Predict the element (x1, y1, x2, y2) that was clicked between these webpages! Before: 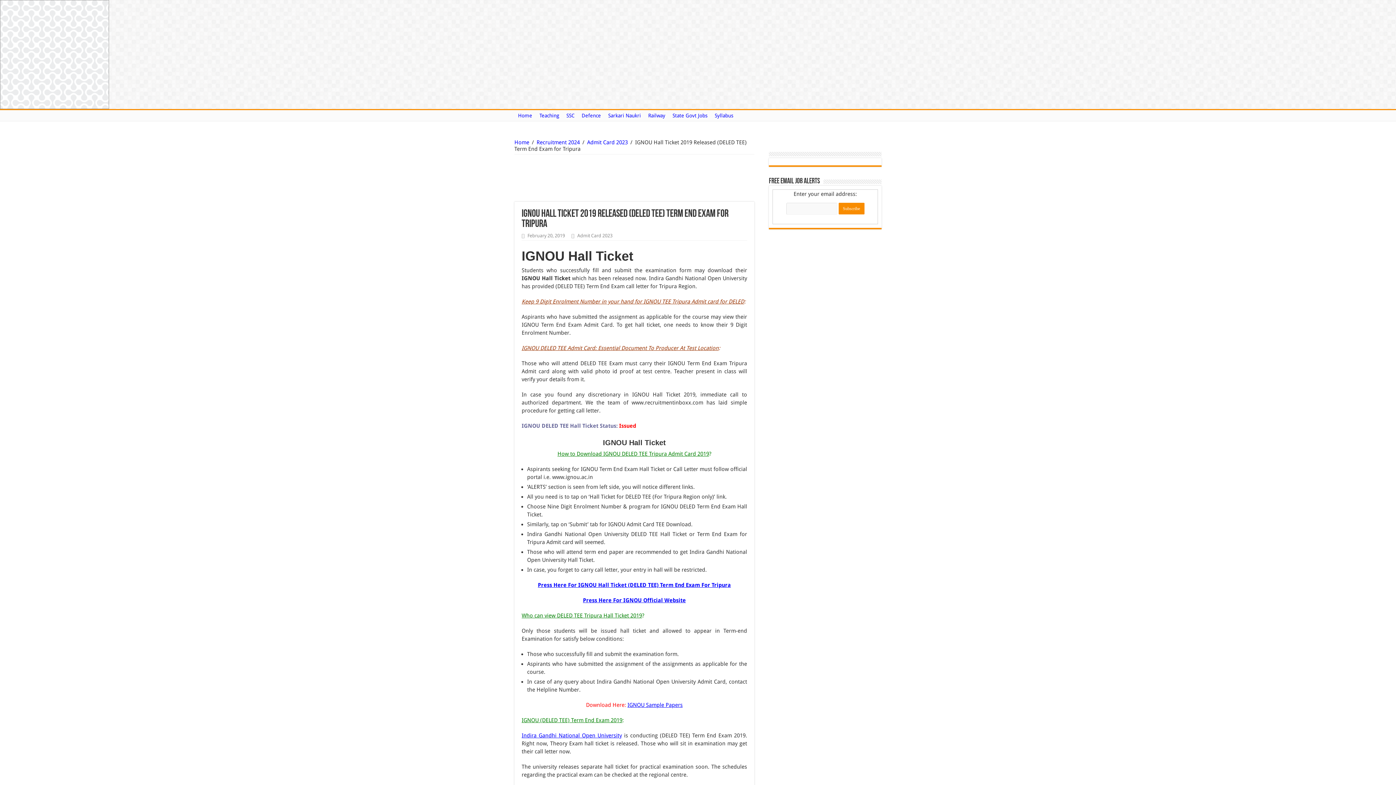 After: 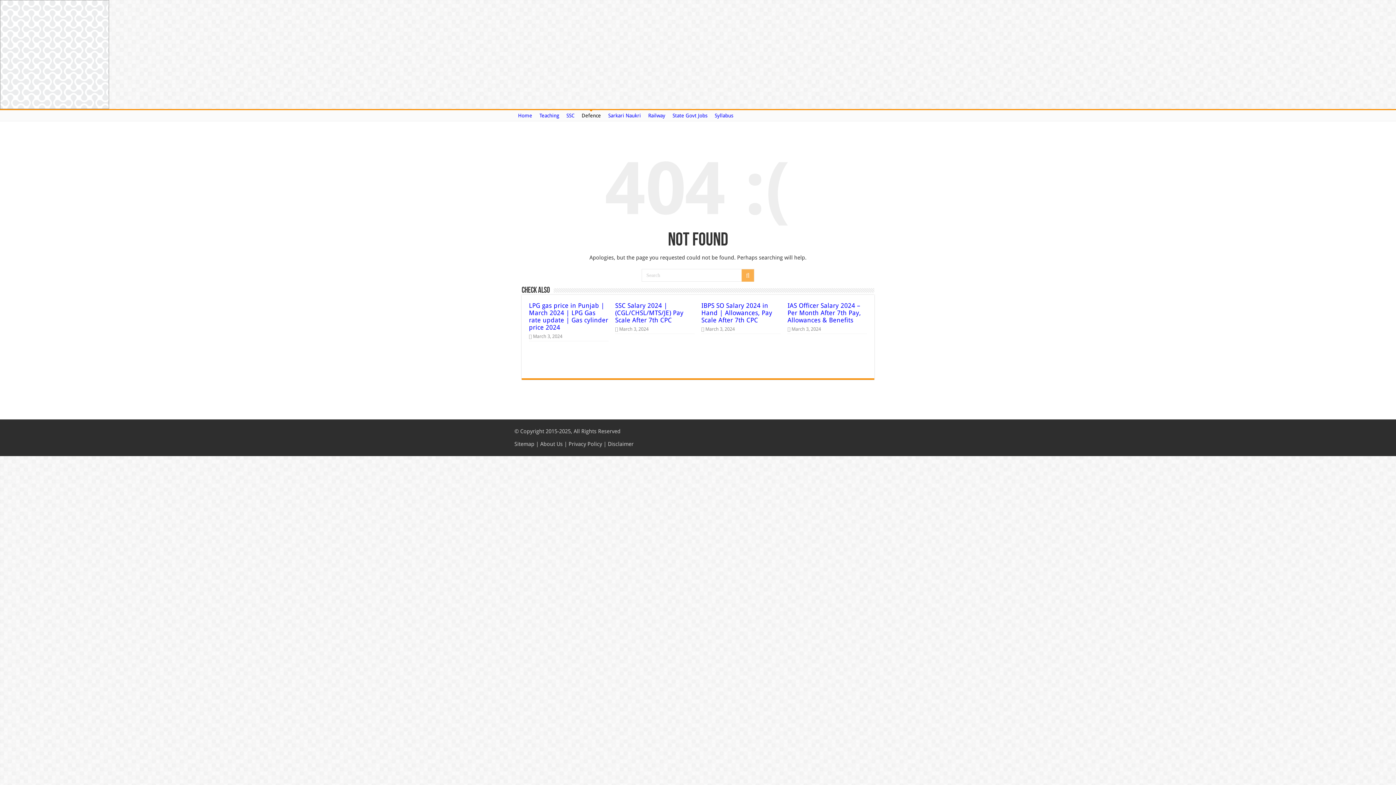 Action: label: Defence bbox: (578, 110, 604, 121)